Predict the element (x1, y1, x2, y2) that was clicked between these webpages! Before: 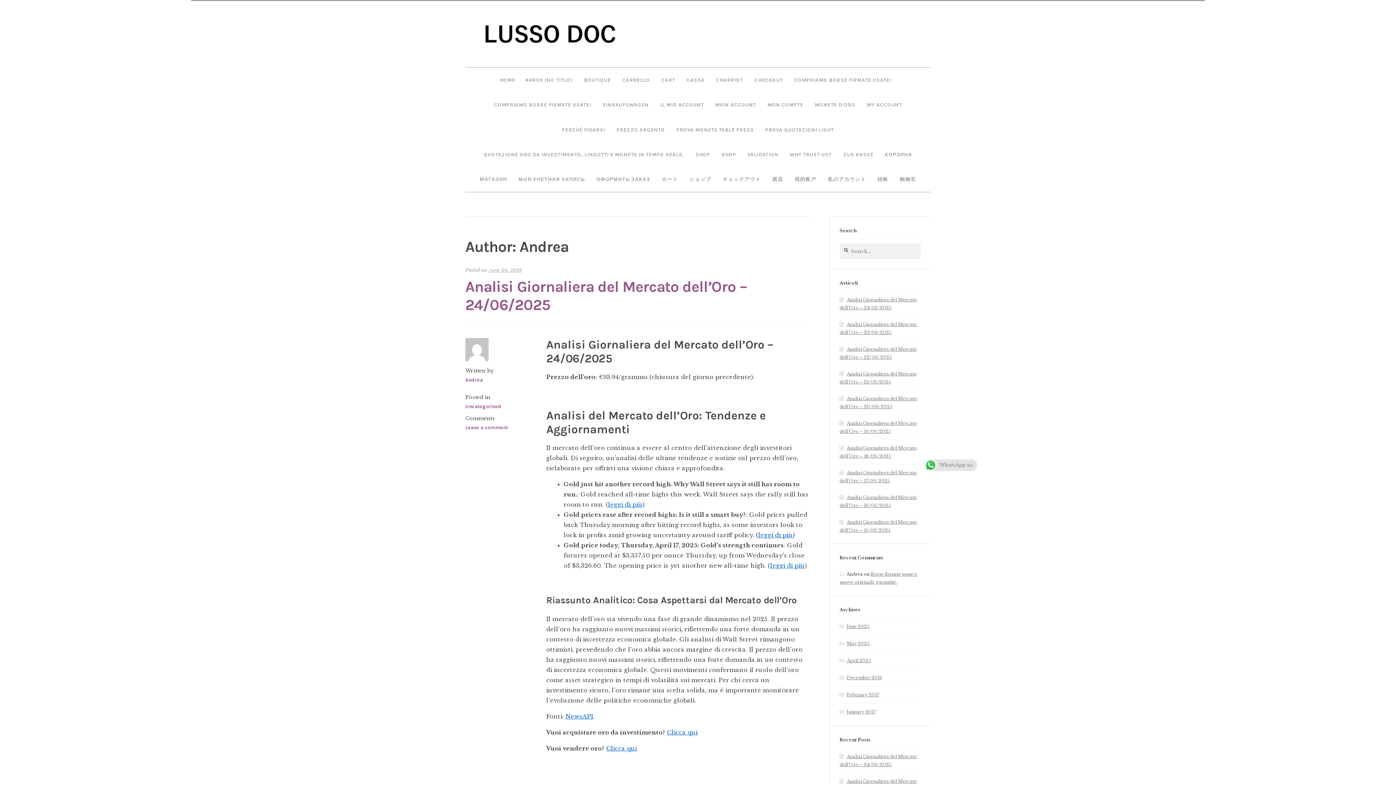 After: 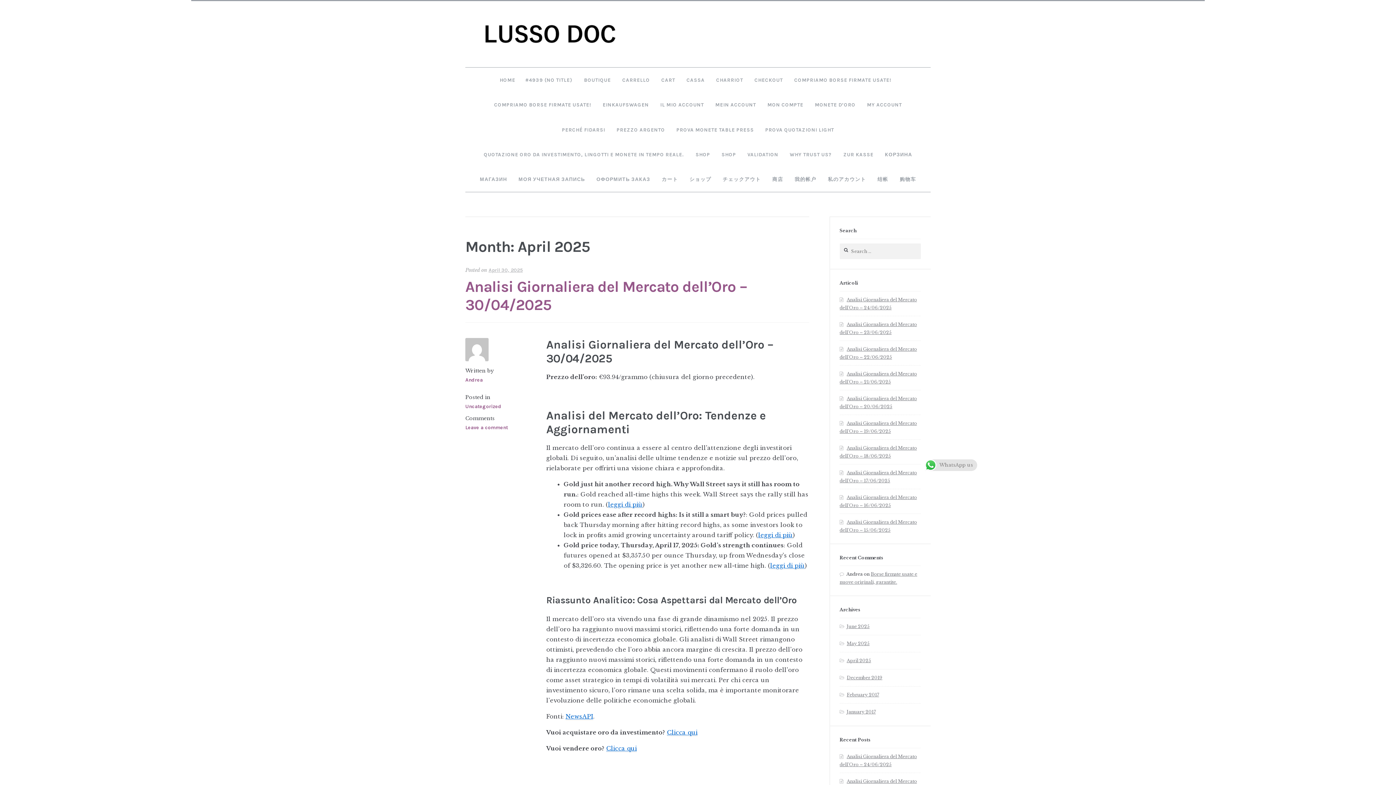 Action: label: April 2025 bbox: (846, 658, 871, 663)